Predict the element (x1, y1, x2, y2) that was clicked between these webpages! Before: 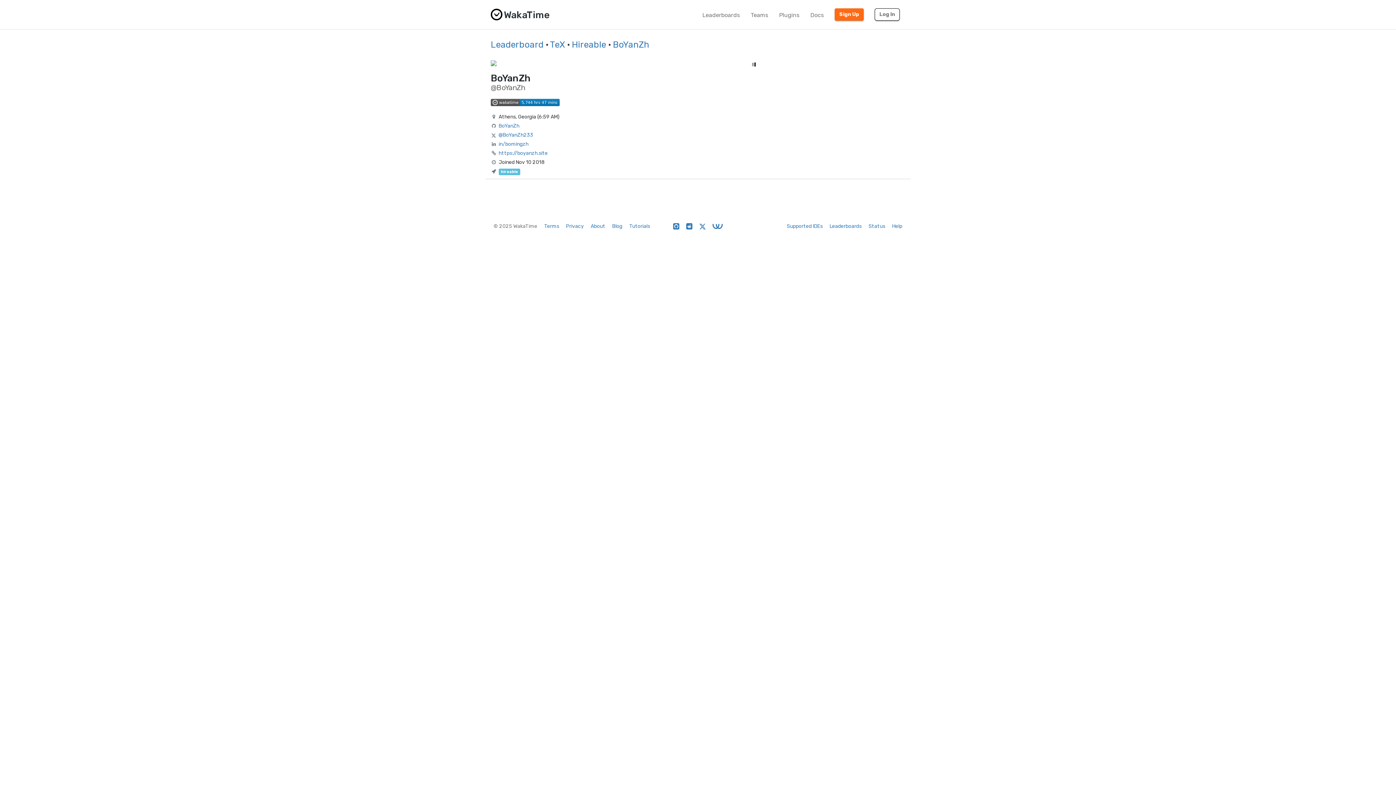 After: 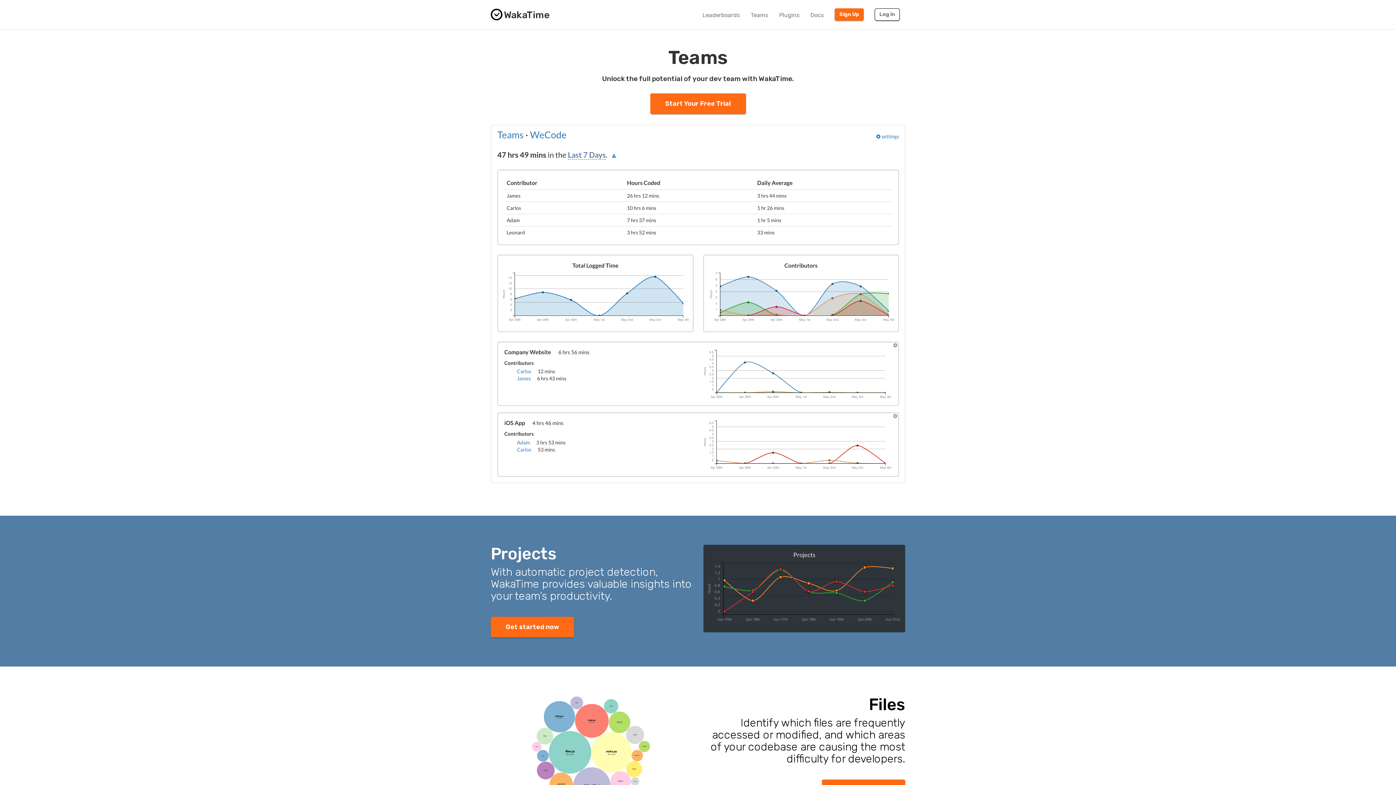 Action: bbox: (745, 6, 773, 24) label: Teams